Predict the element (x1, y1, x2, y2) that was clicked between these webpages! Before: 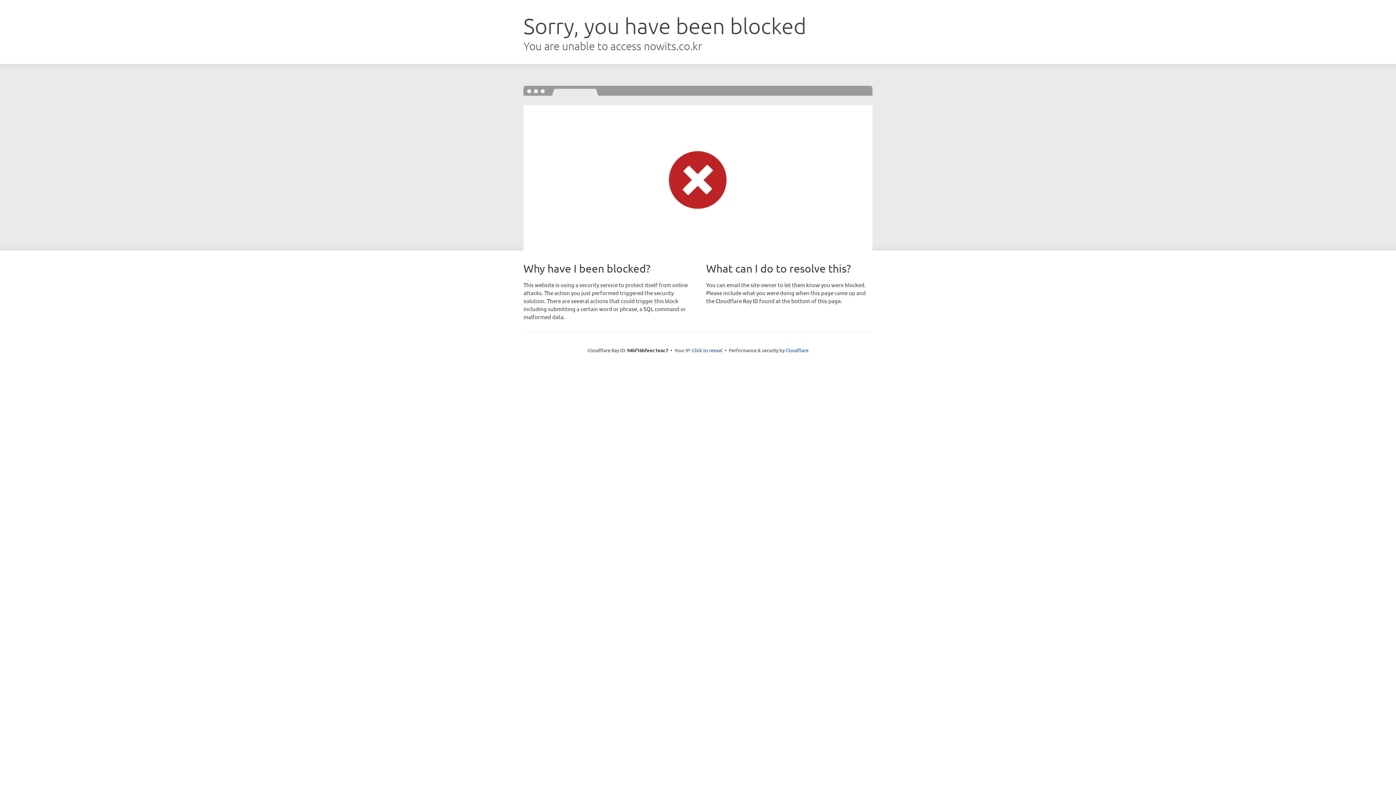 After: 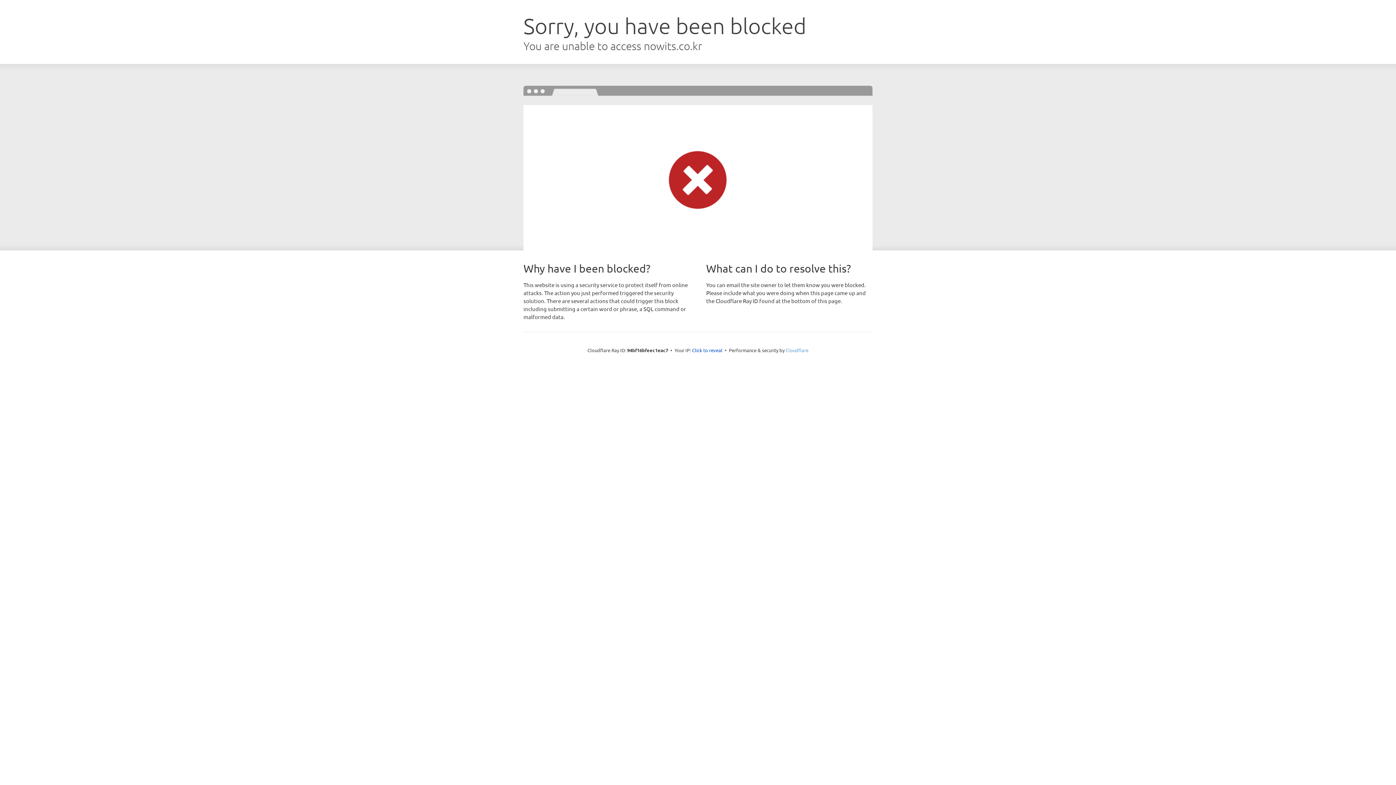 Action: bbox: (785, 347, 808, 353) label: Cloudflare